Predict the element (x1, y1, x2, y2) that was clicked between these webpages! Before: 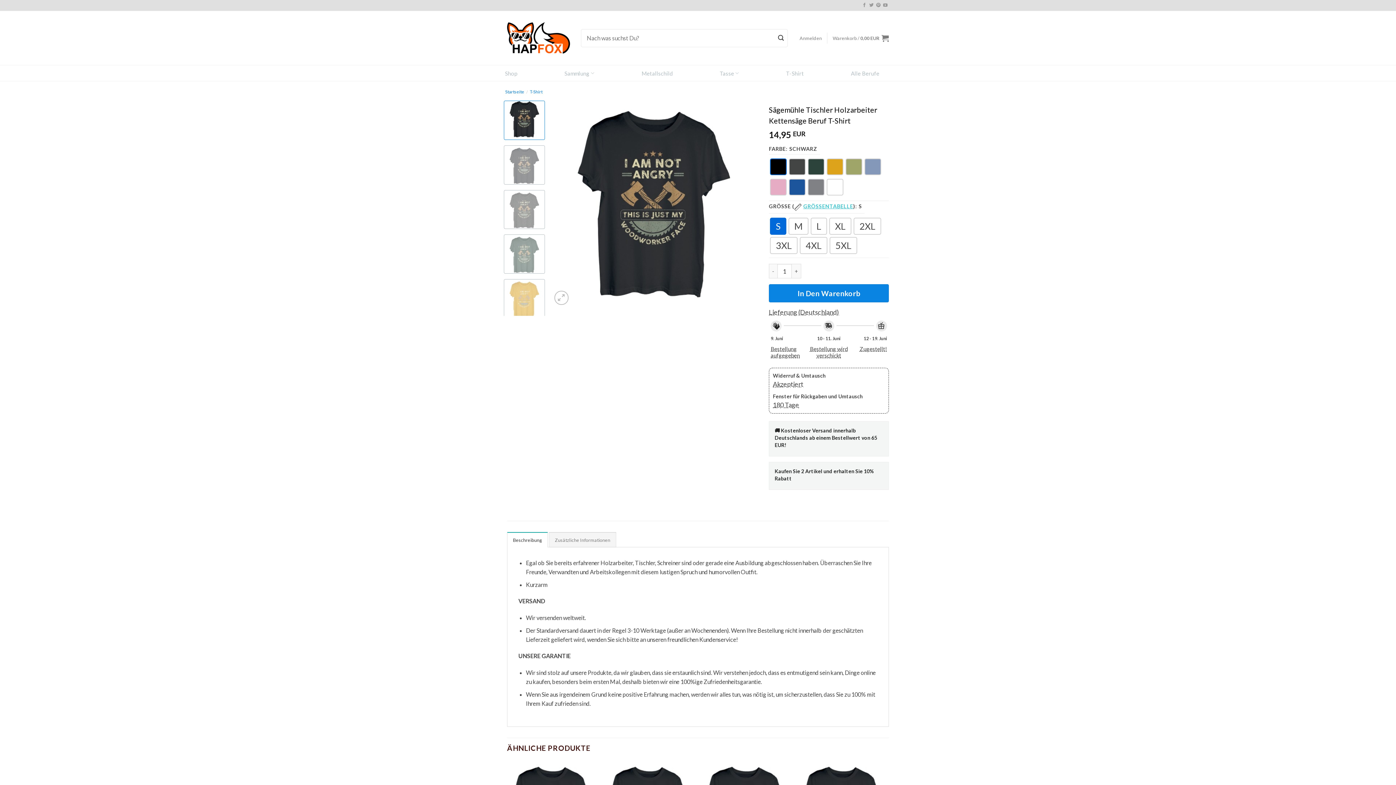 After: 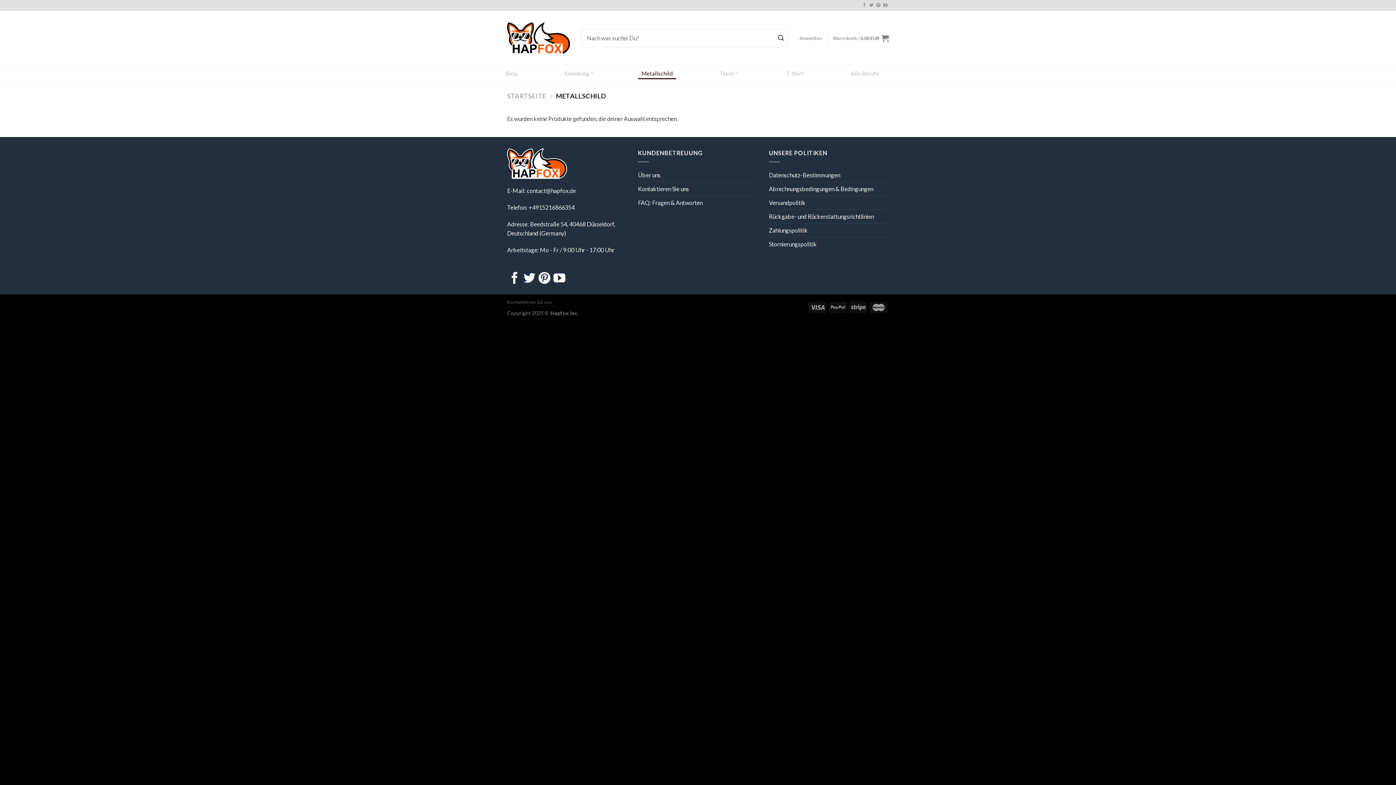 Action: bbox: (638, 67, 676, 79) label: Metallschild